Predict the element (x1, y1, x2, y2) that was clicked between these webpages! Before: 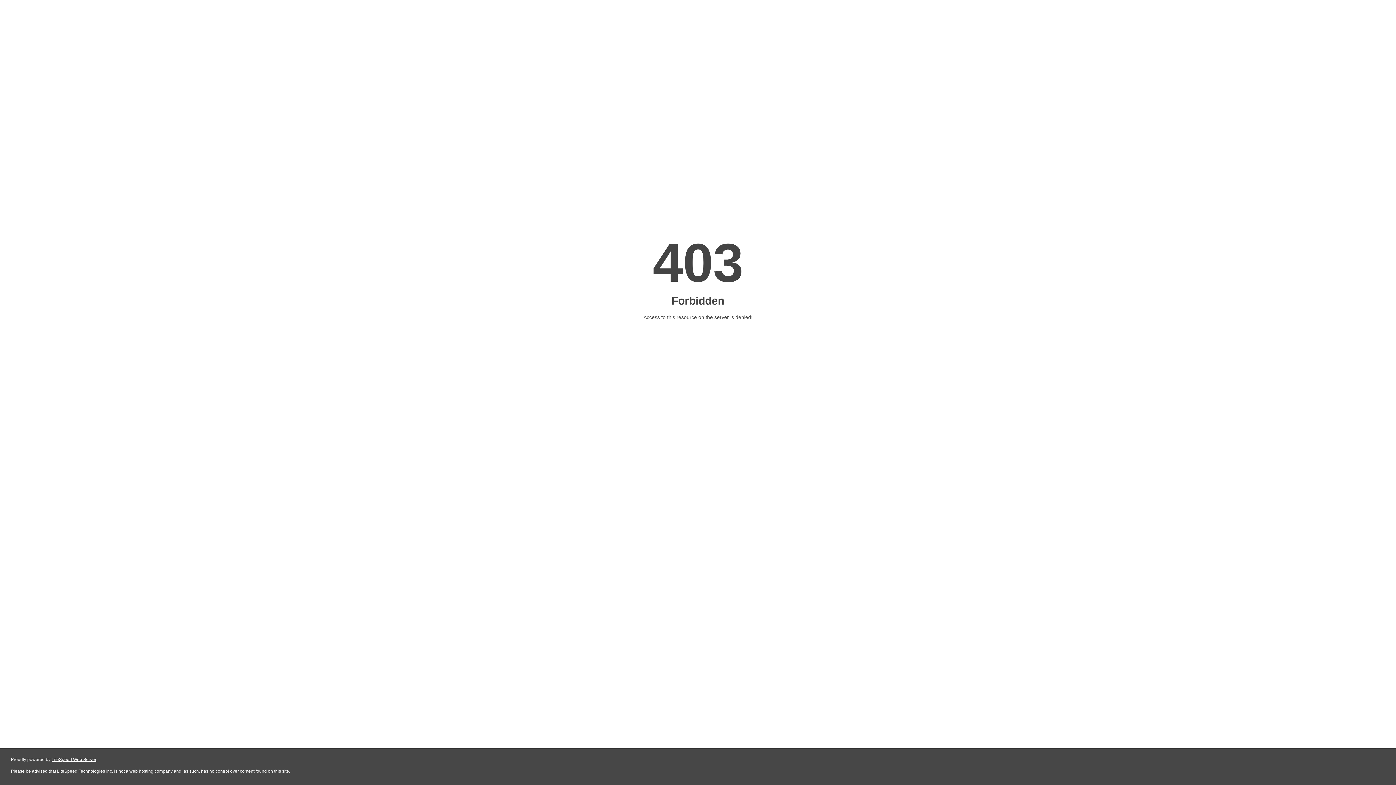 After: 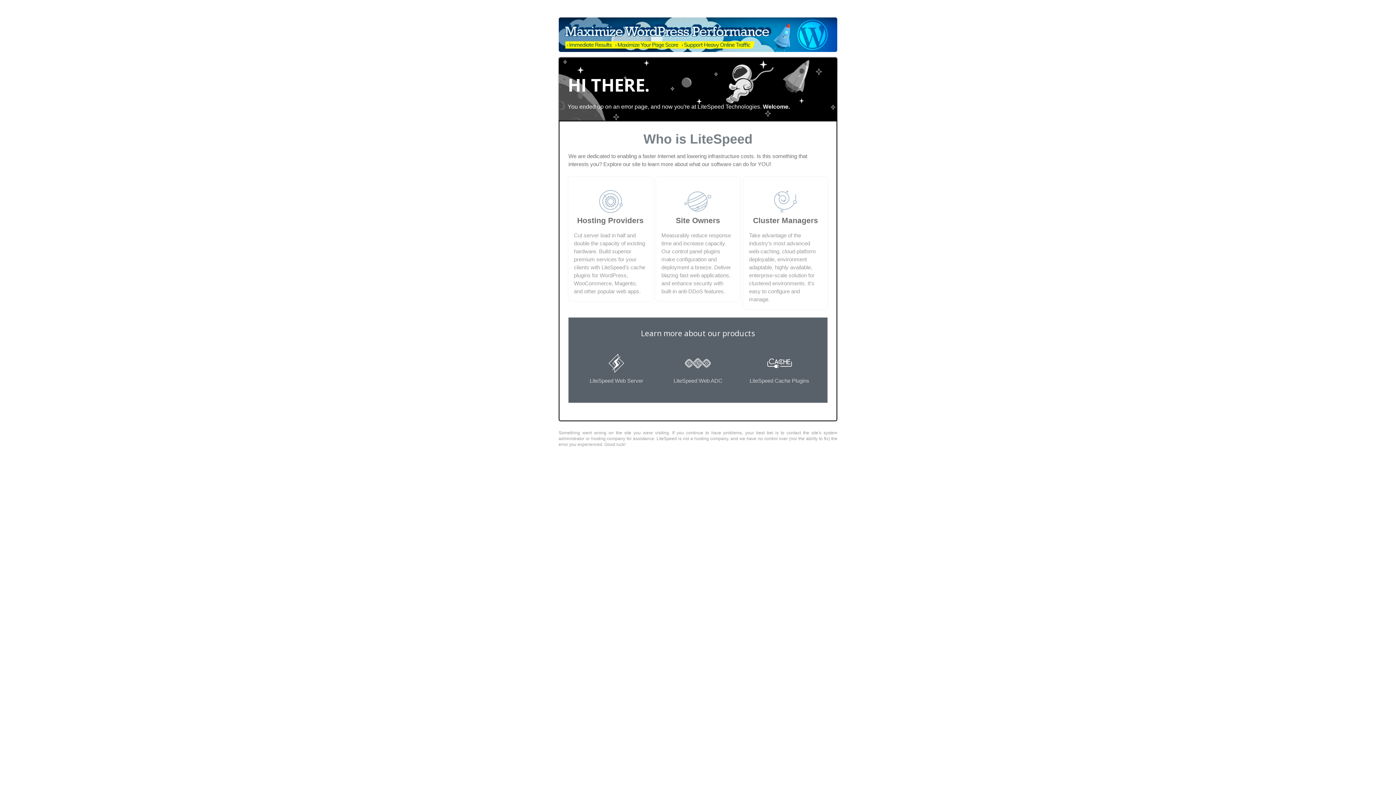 Action: label: LiteSpeed Web Server bbox: (51, 757, 96, 762)